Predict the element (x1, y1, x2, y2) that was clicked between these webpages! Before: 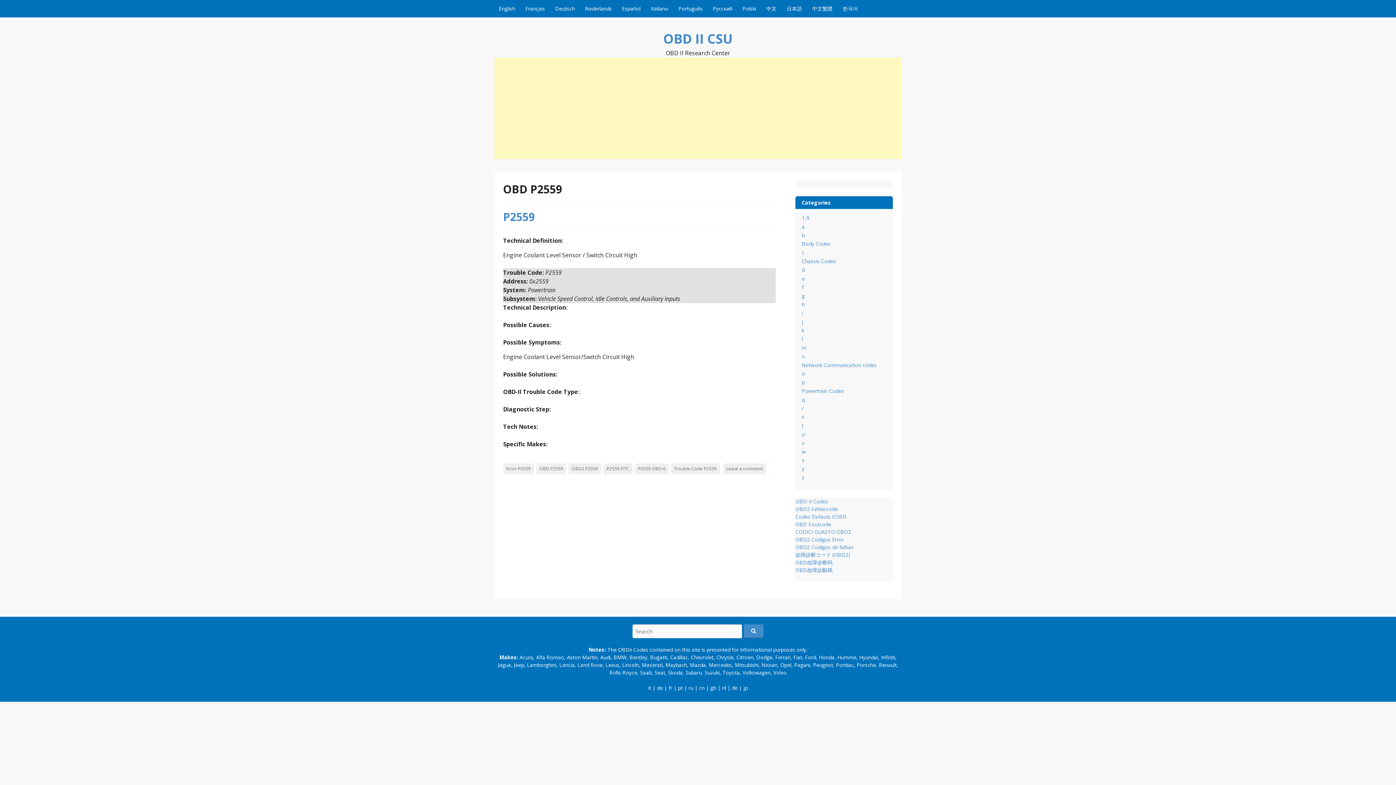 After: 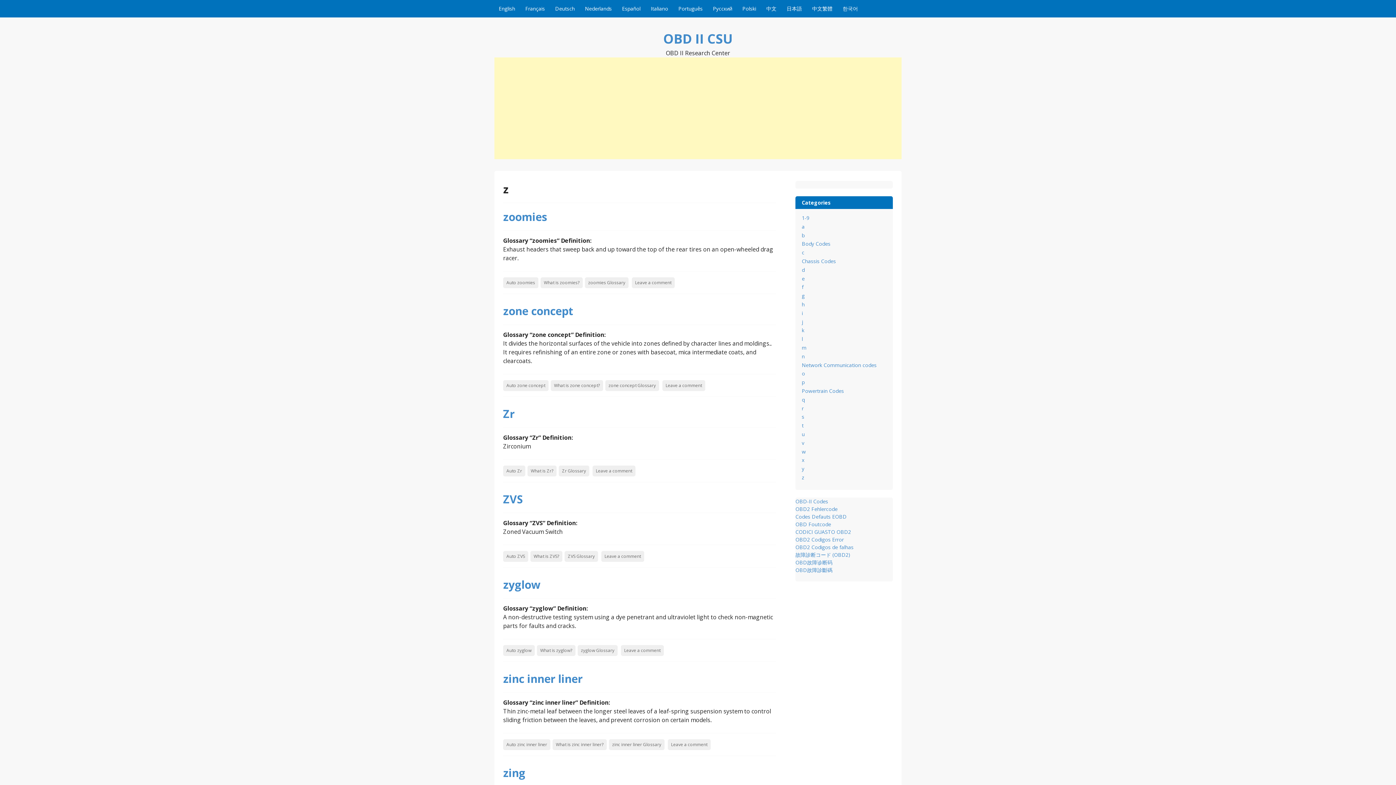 Action: label: z bbox: (802, 474, 804, 481)